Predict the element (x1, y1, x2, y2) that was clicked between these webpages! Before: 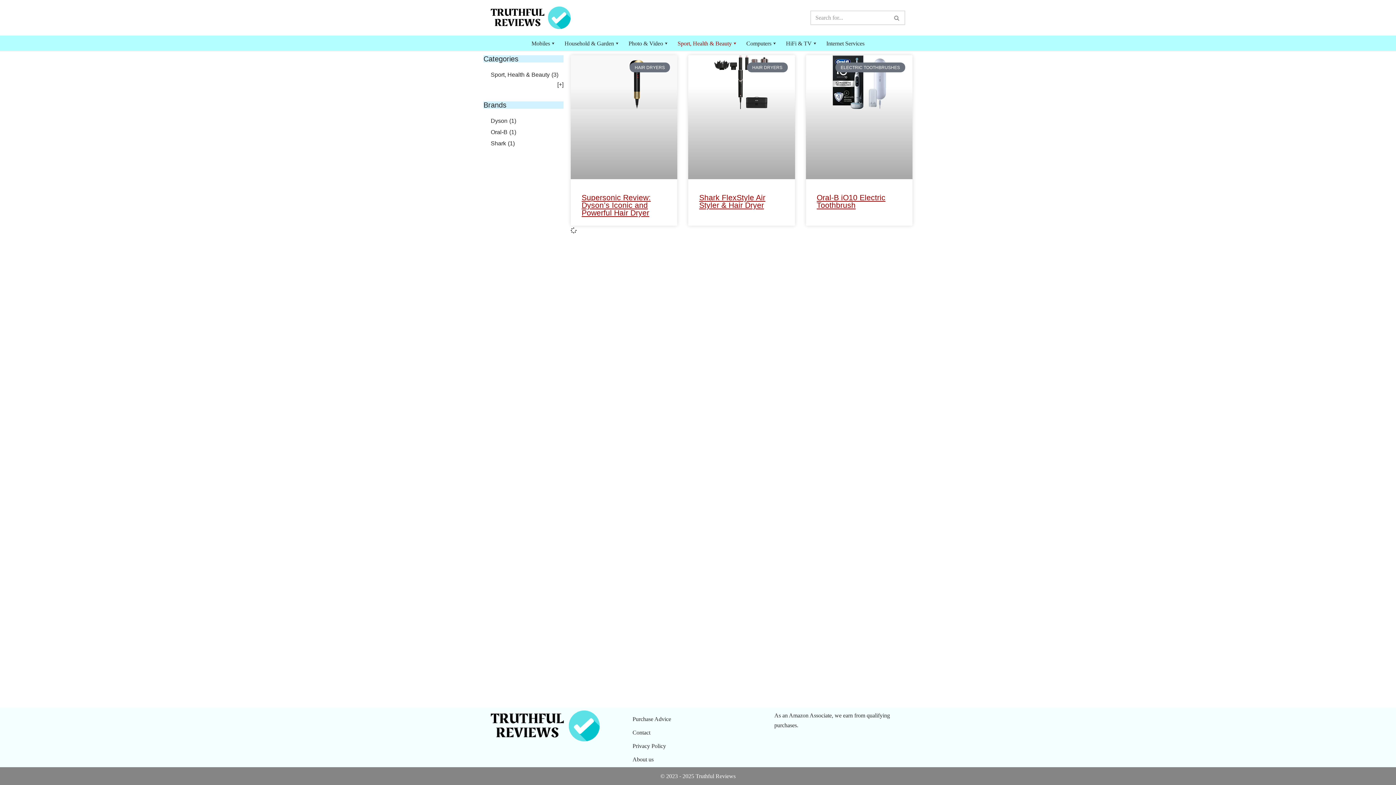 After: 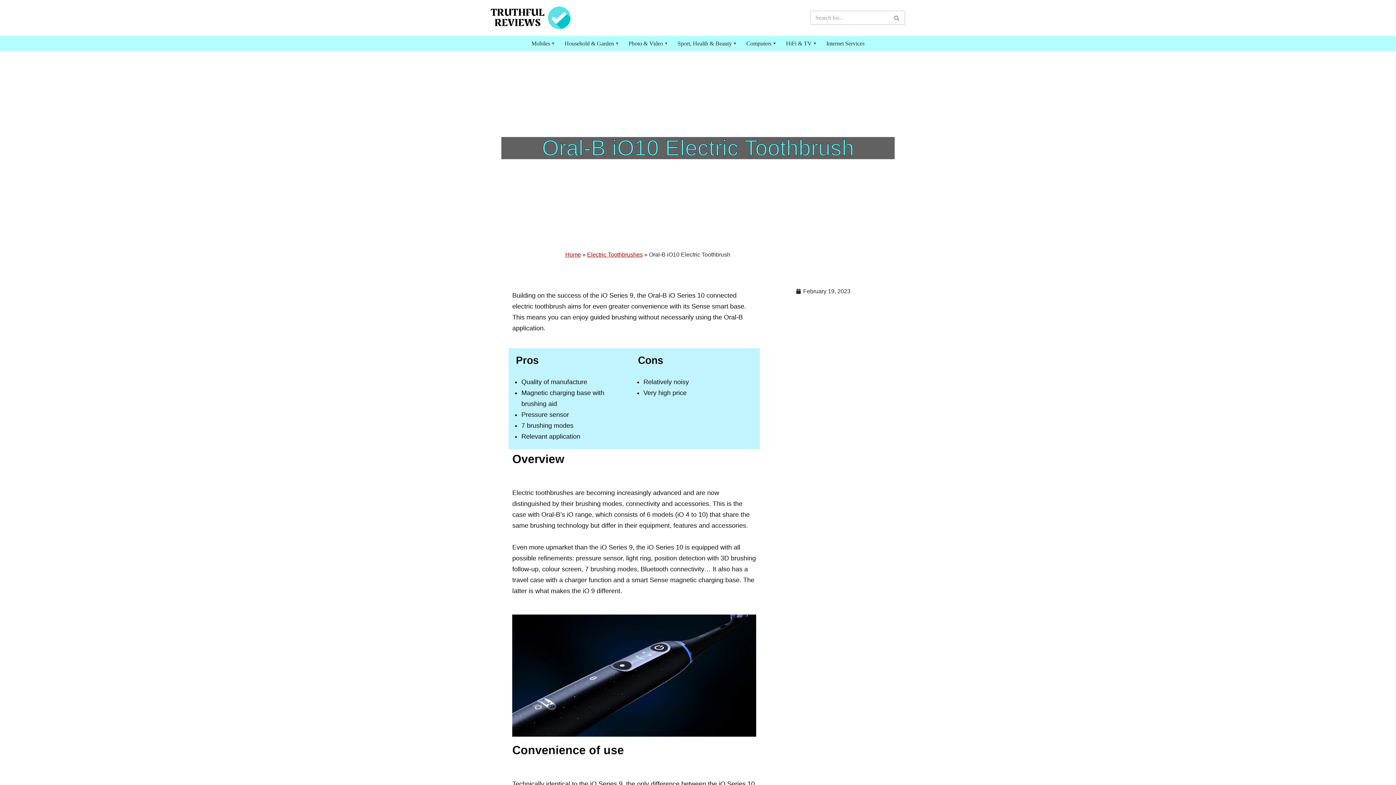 Action: label: Oral-B iO10 Electric Toothbrush bbox: (816, 193, 885, 209)